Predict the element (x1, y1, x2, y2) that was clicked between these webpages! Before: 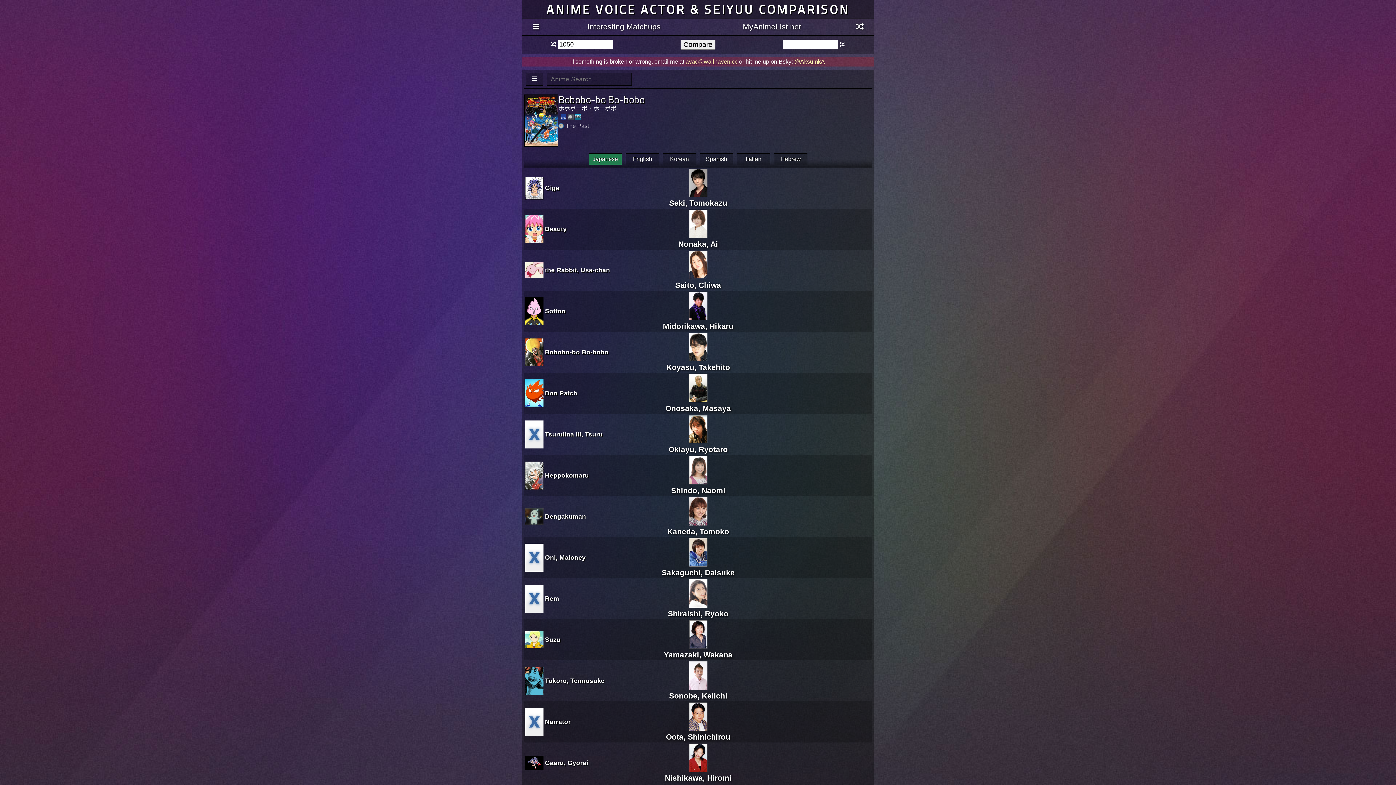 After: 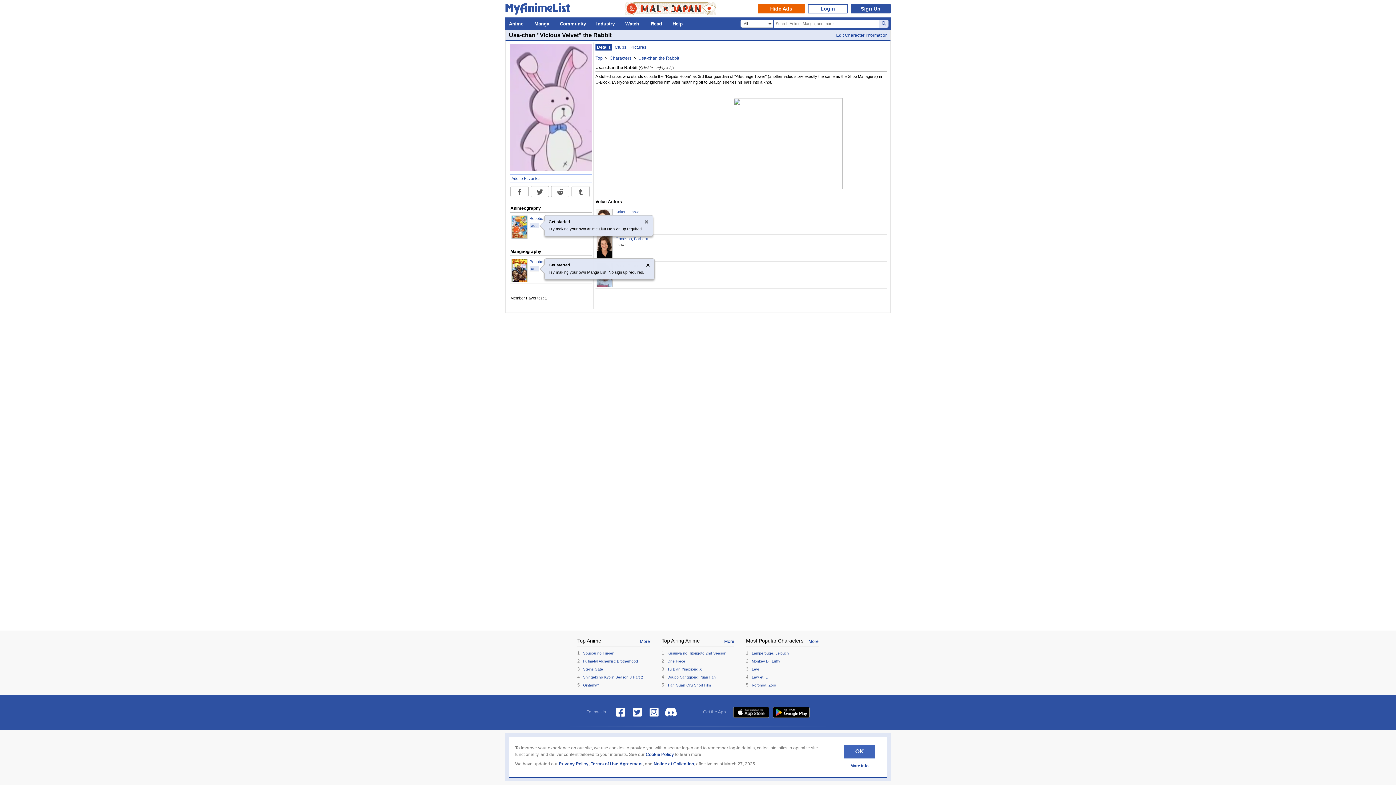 Action: bbox: (545, 266, 610, 274) label: the Rabbit, Usa-chan